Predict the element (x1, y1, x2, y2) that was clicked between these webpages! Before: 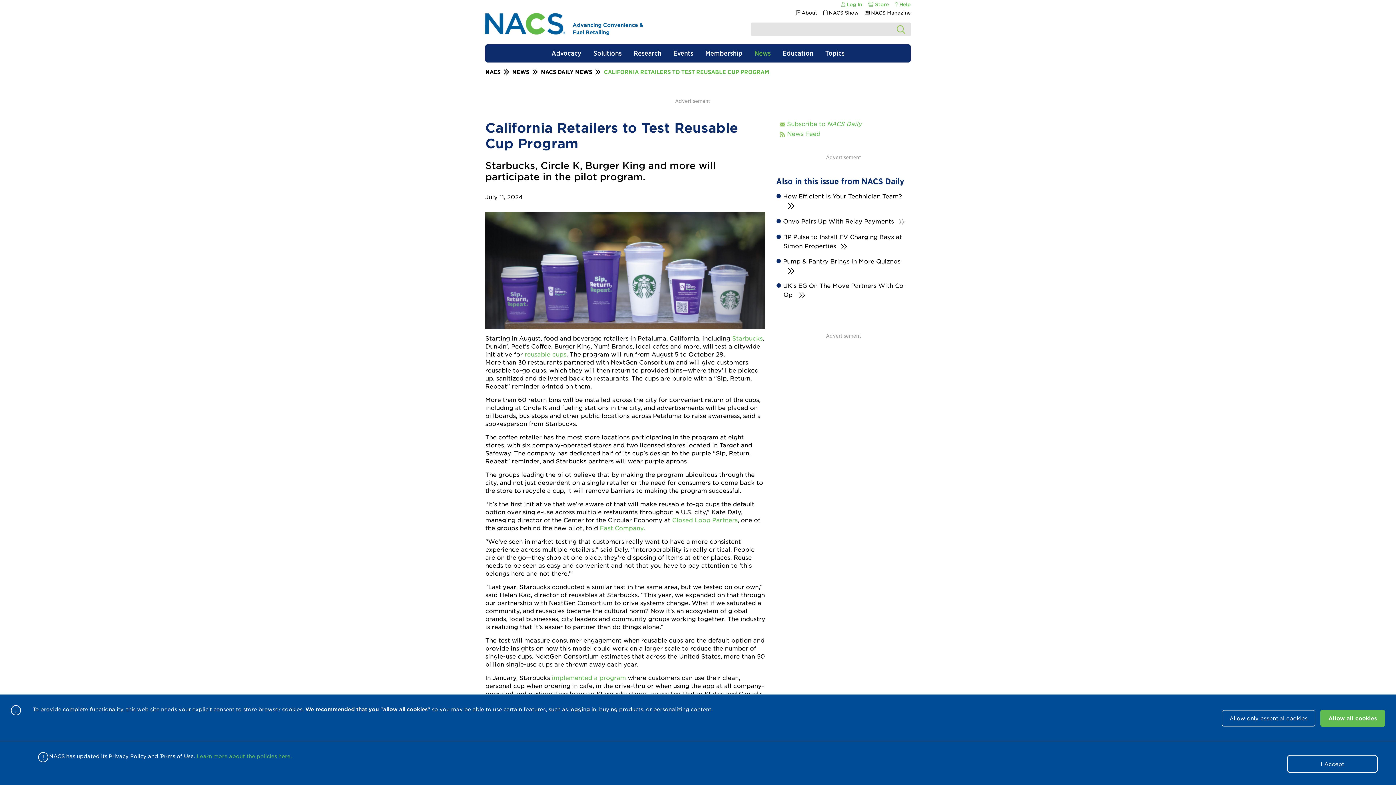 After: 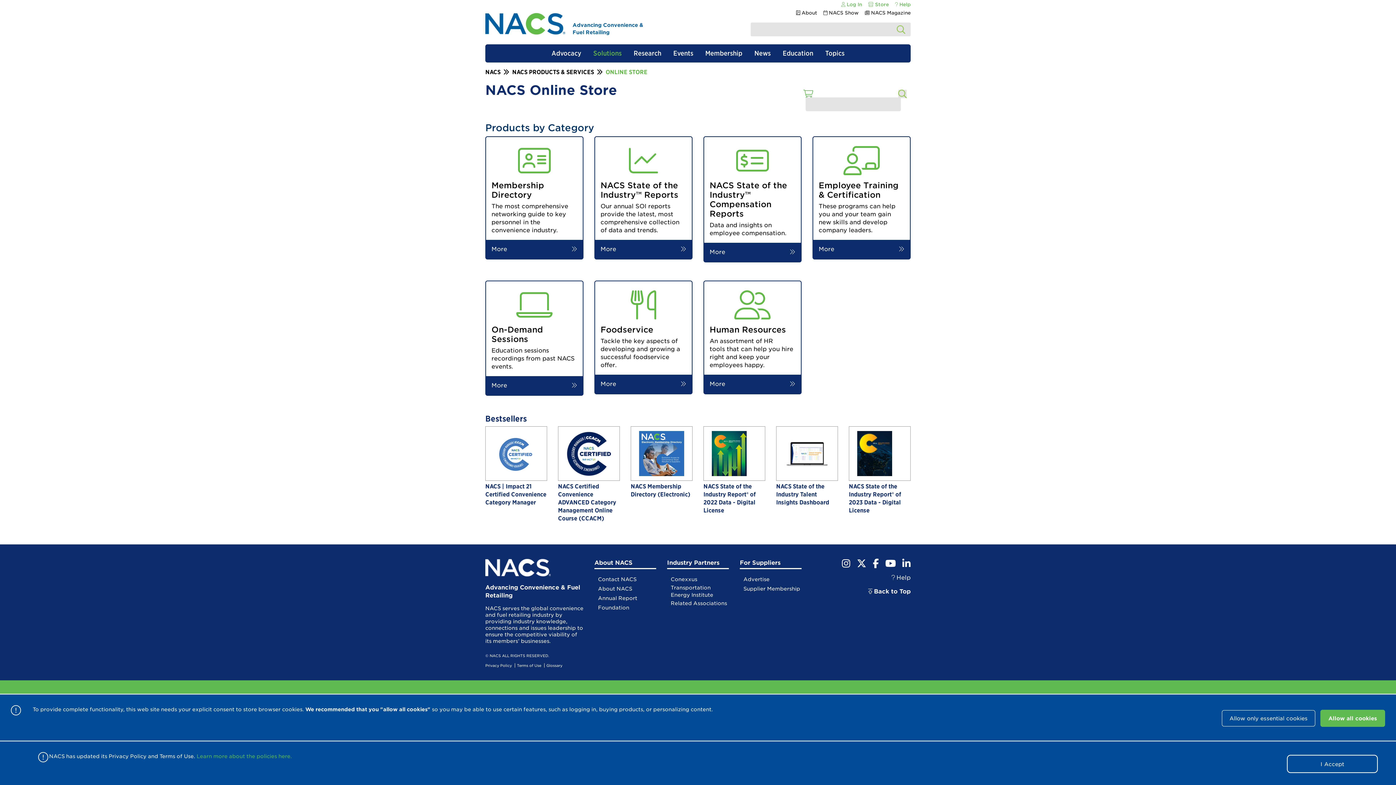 Action: label: Store bbox: (864, 0, 889, 8)